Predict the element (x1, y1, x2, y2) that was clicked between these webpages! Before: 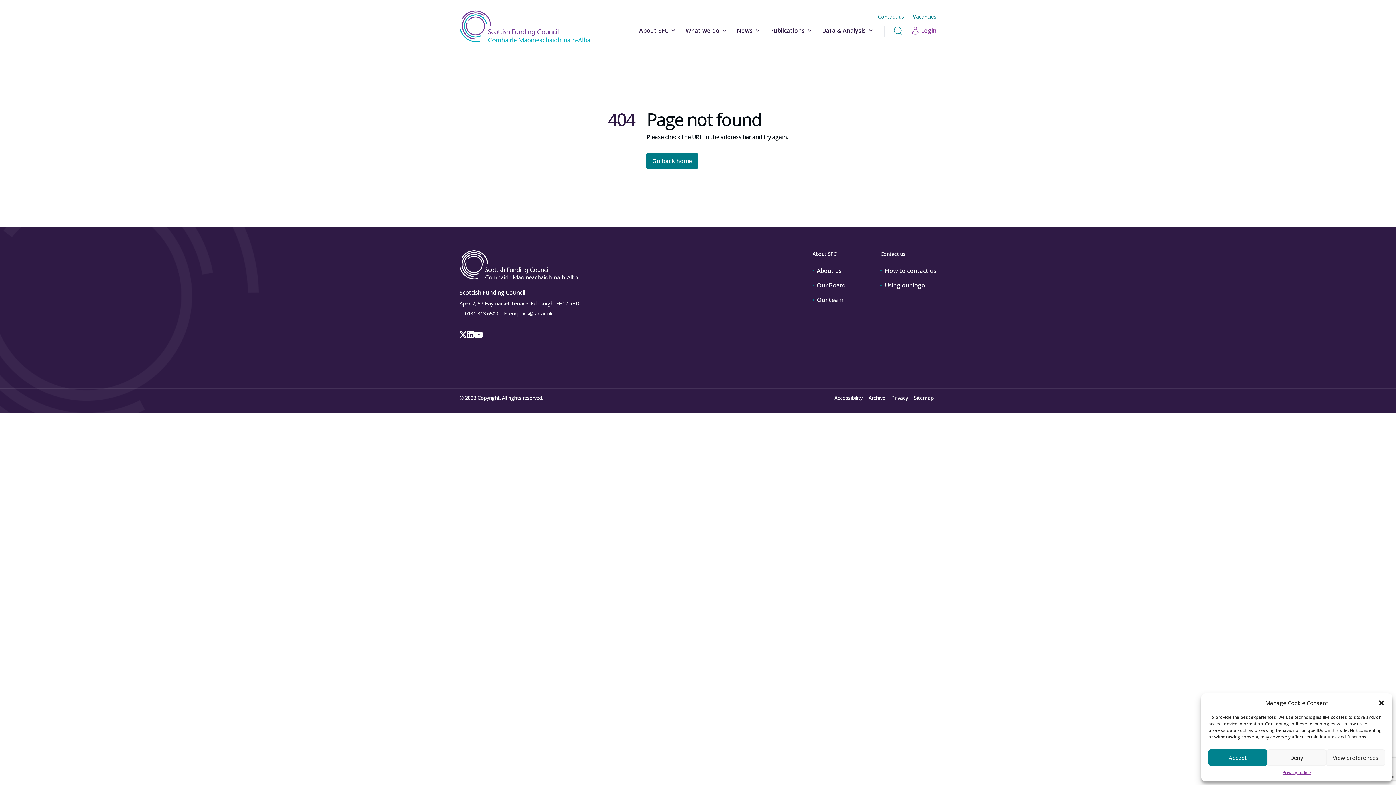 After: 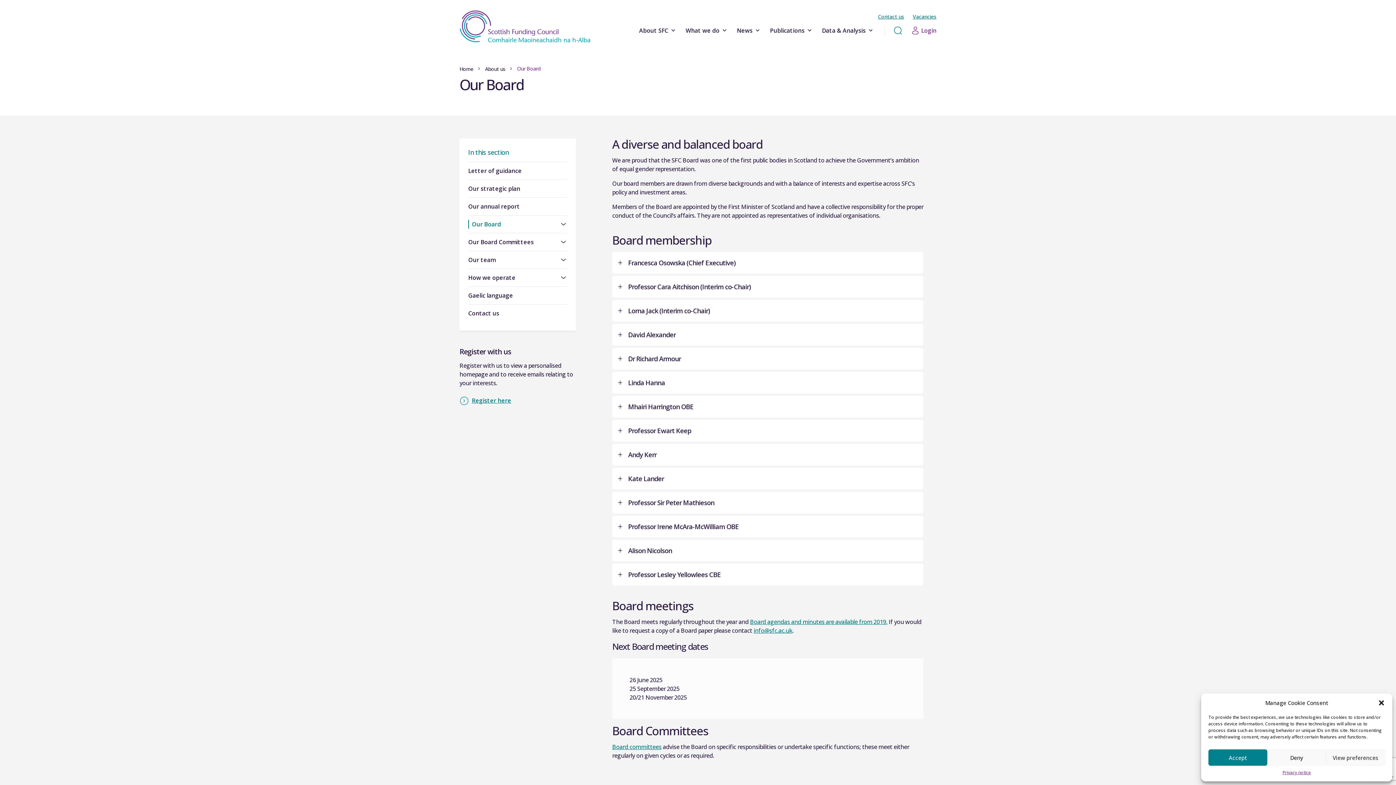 Action: bbox: (812, 281, 845, 289) label: Our Board